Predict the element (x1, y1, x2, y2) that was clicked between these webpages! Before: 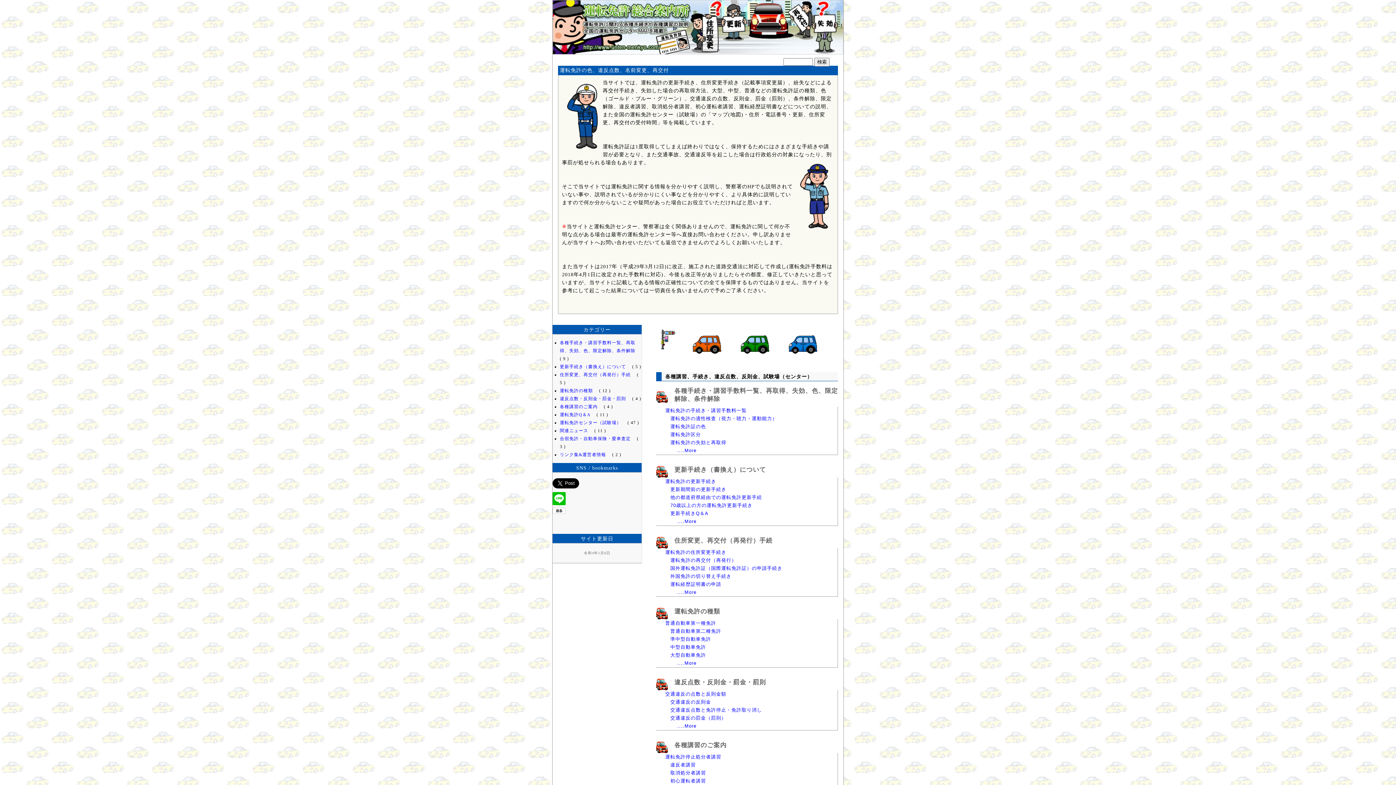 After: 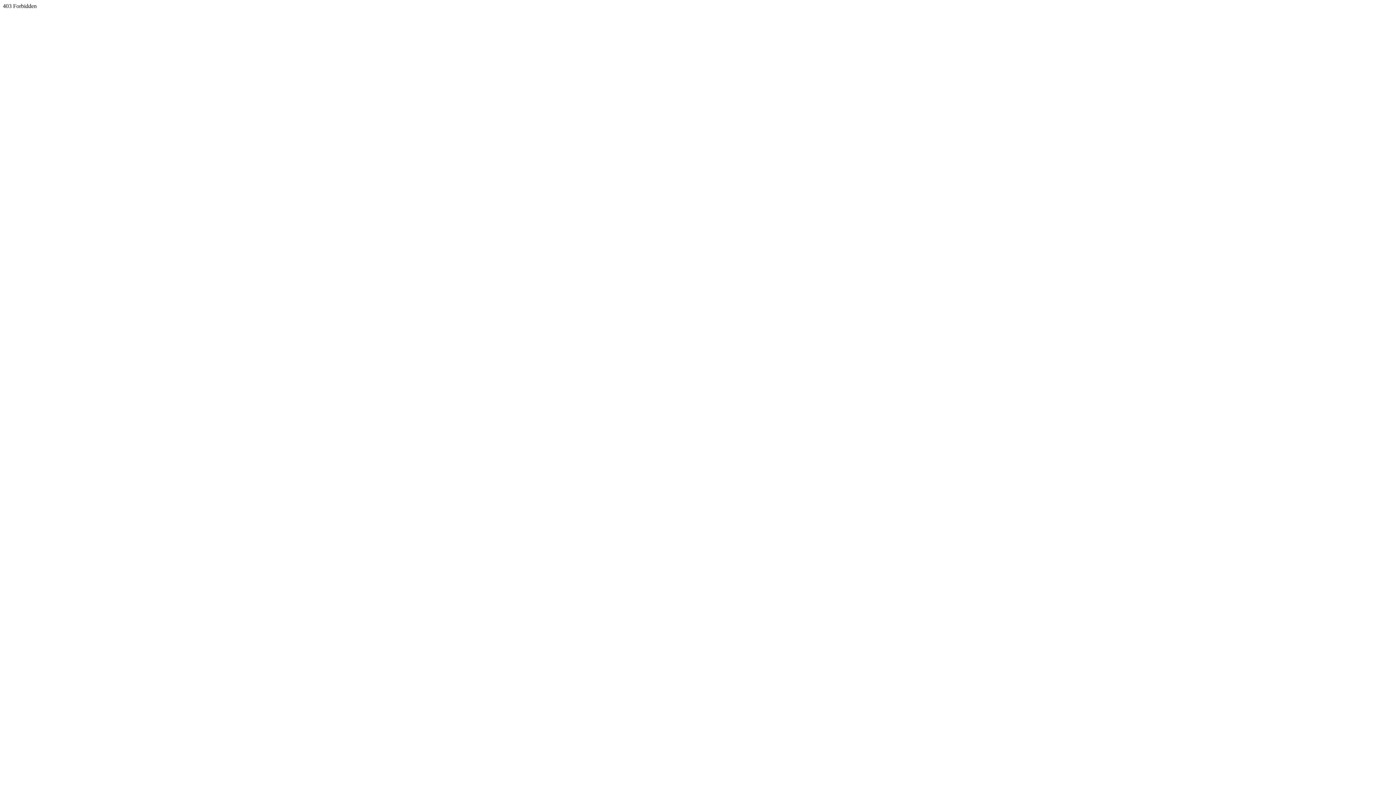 Action: label: 運転免許の種類 bbox: (674, 608, 720, 615)